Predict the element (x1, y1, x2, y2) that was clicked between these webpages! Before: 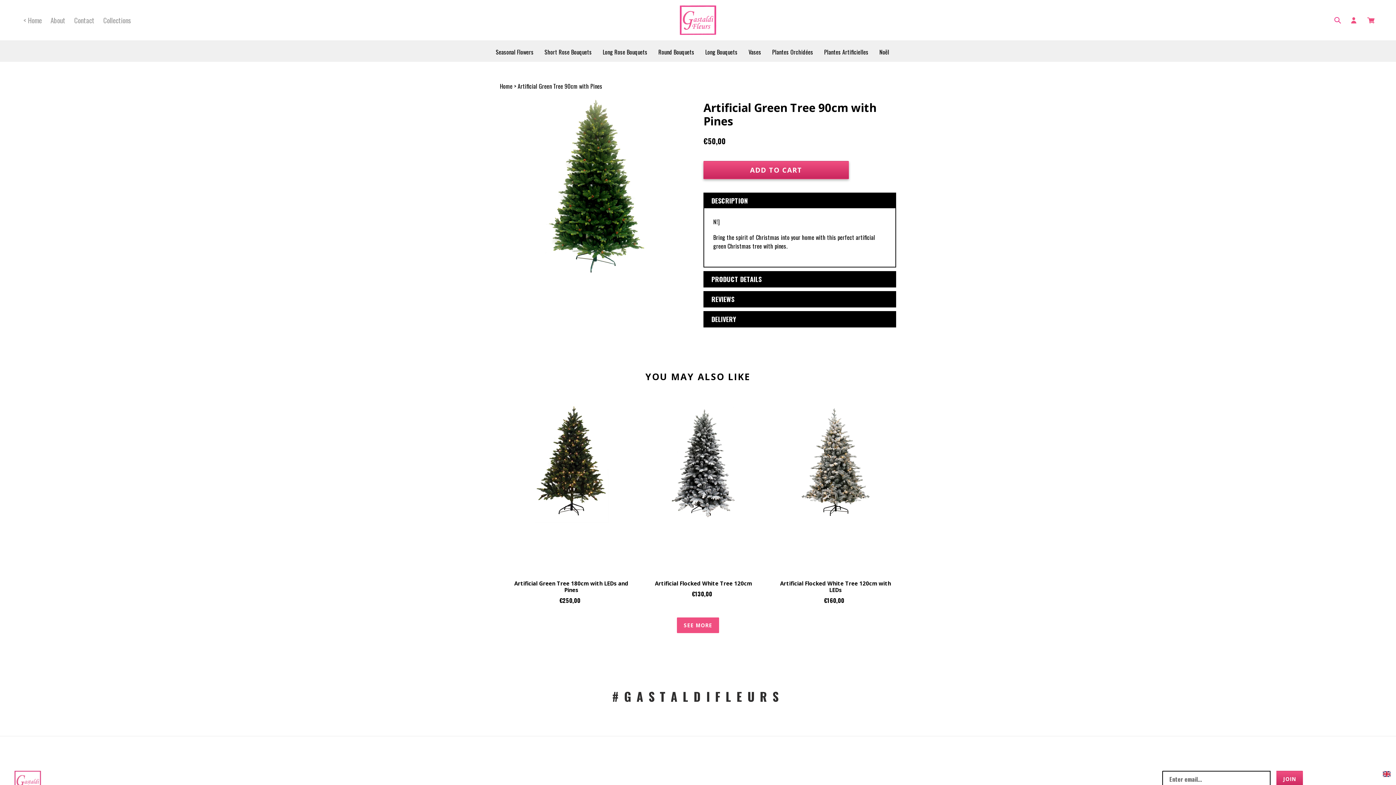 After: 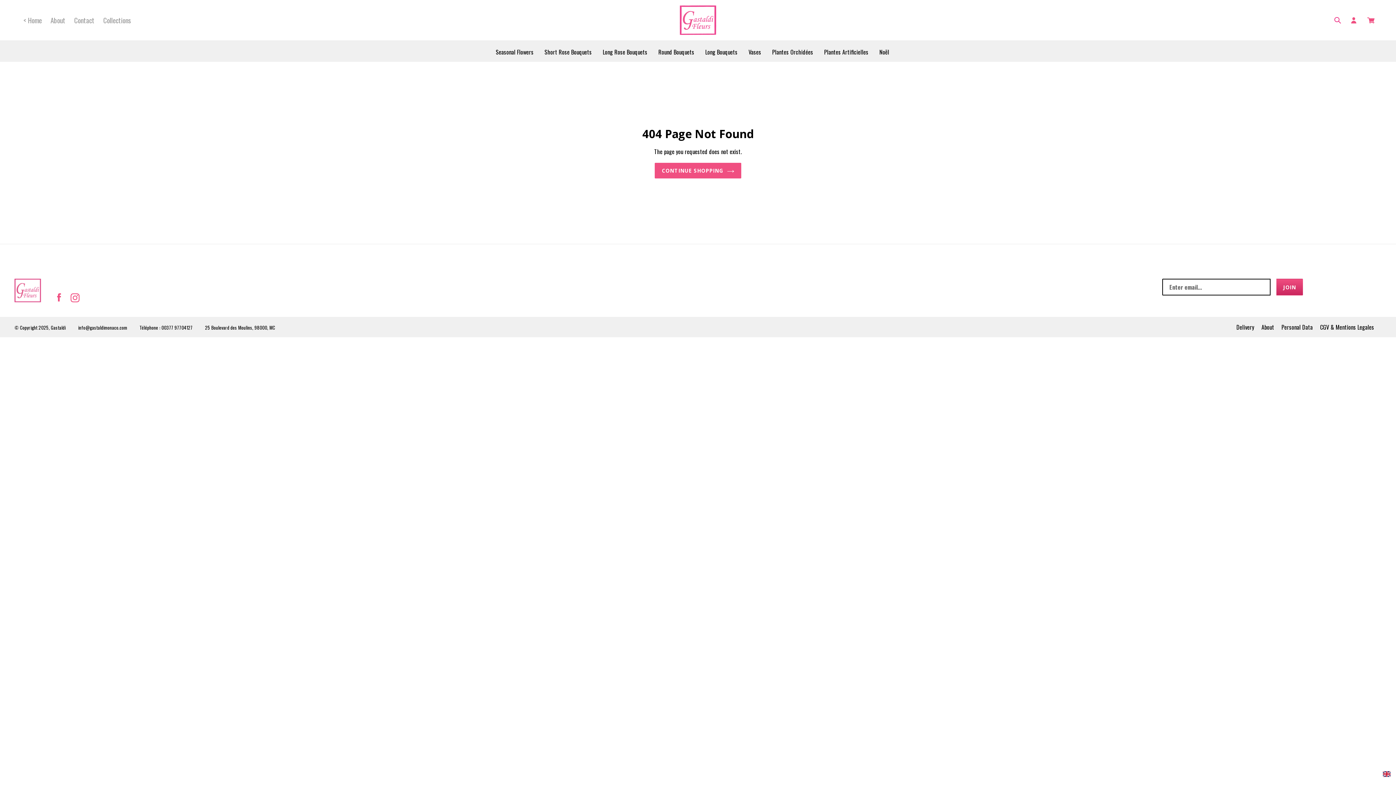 Action: bbox: (677, 617, 719, 633) label: View all products in the Home page collection